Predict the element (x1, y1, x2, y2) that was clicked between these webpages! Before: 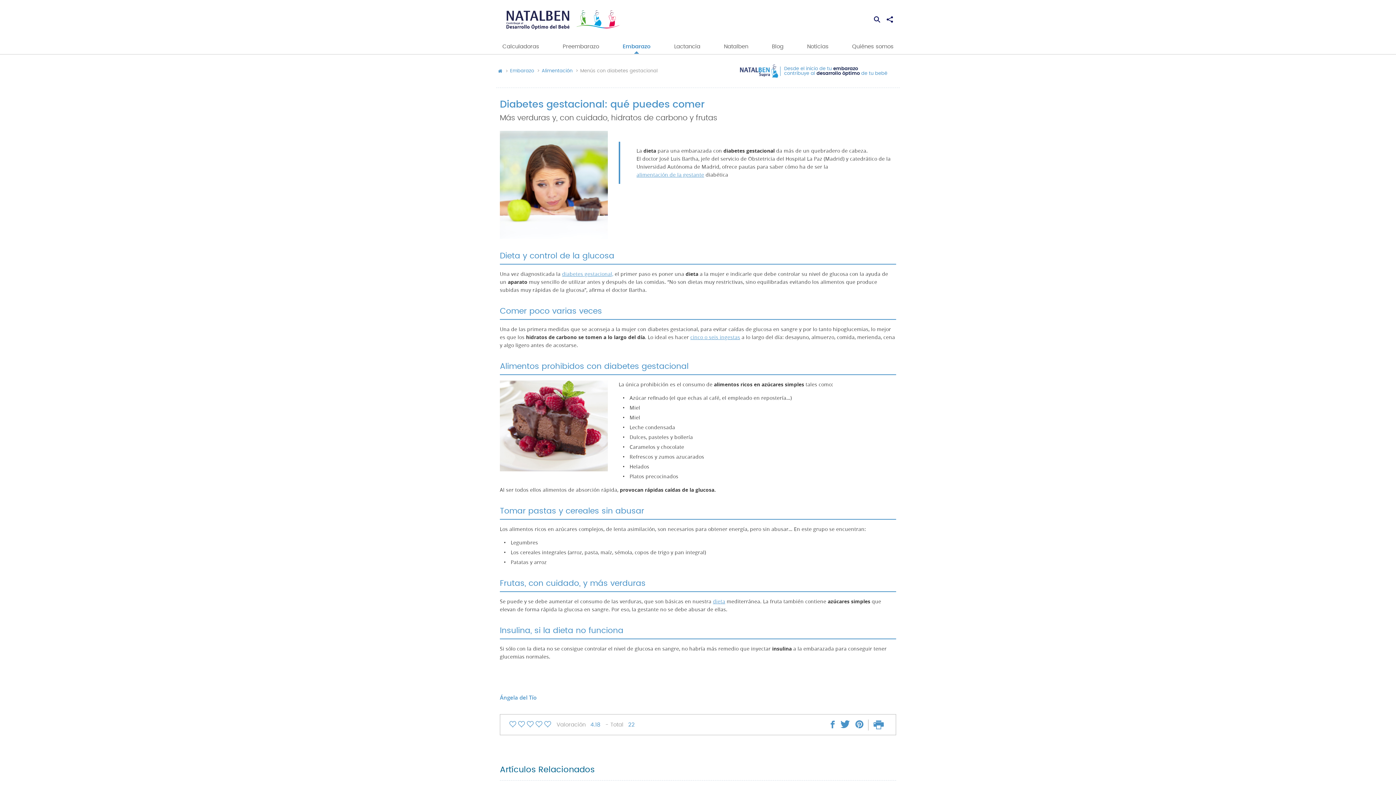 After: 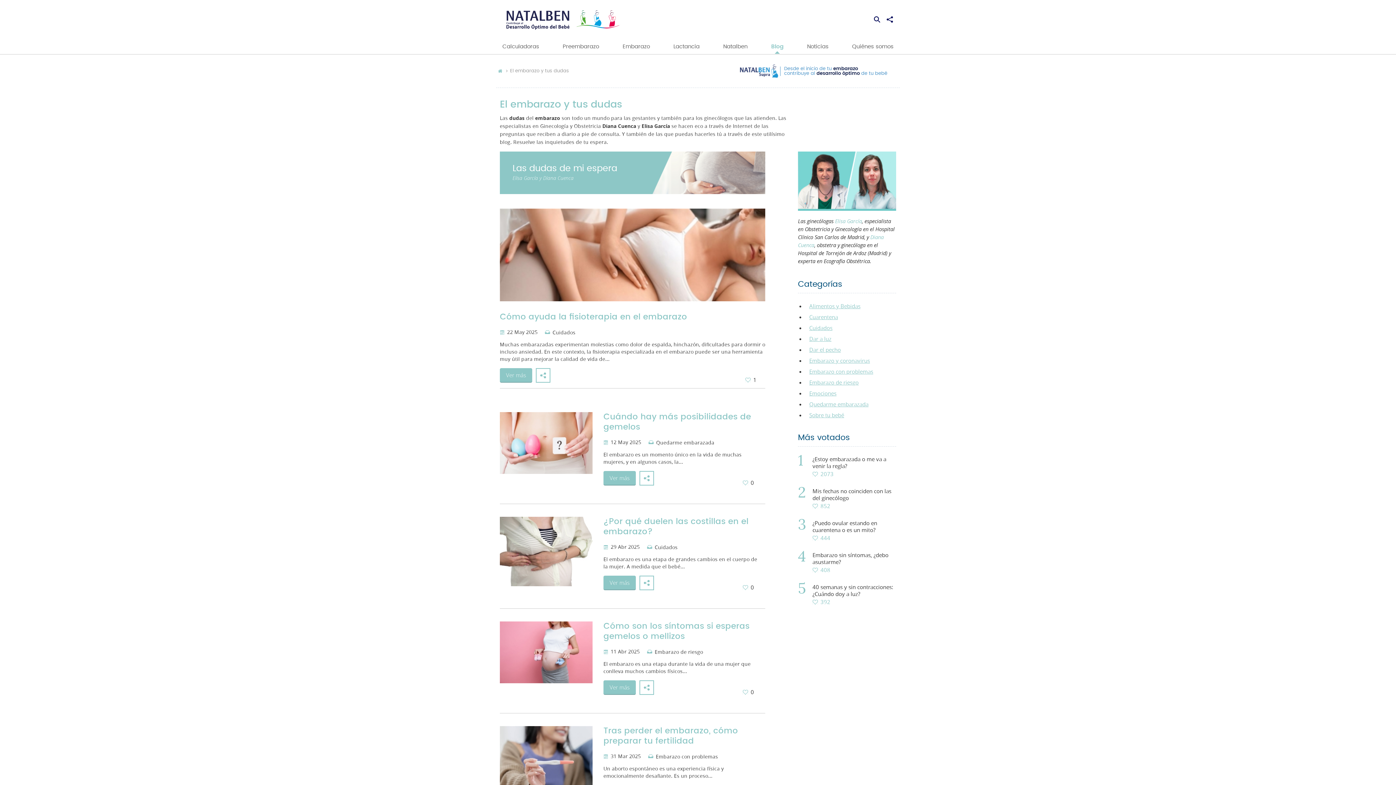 Action: bbox: (765, 37, 802, 55) label: Blog